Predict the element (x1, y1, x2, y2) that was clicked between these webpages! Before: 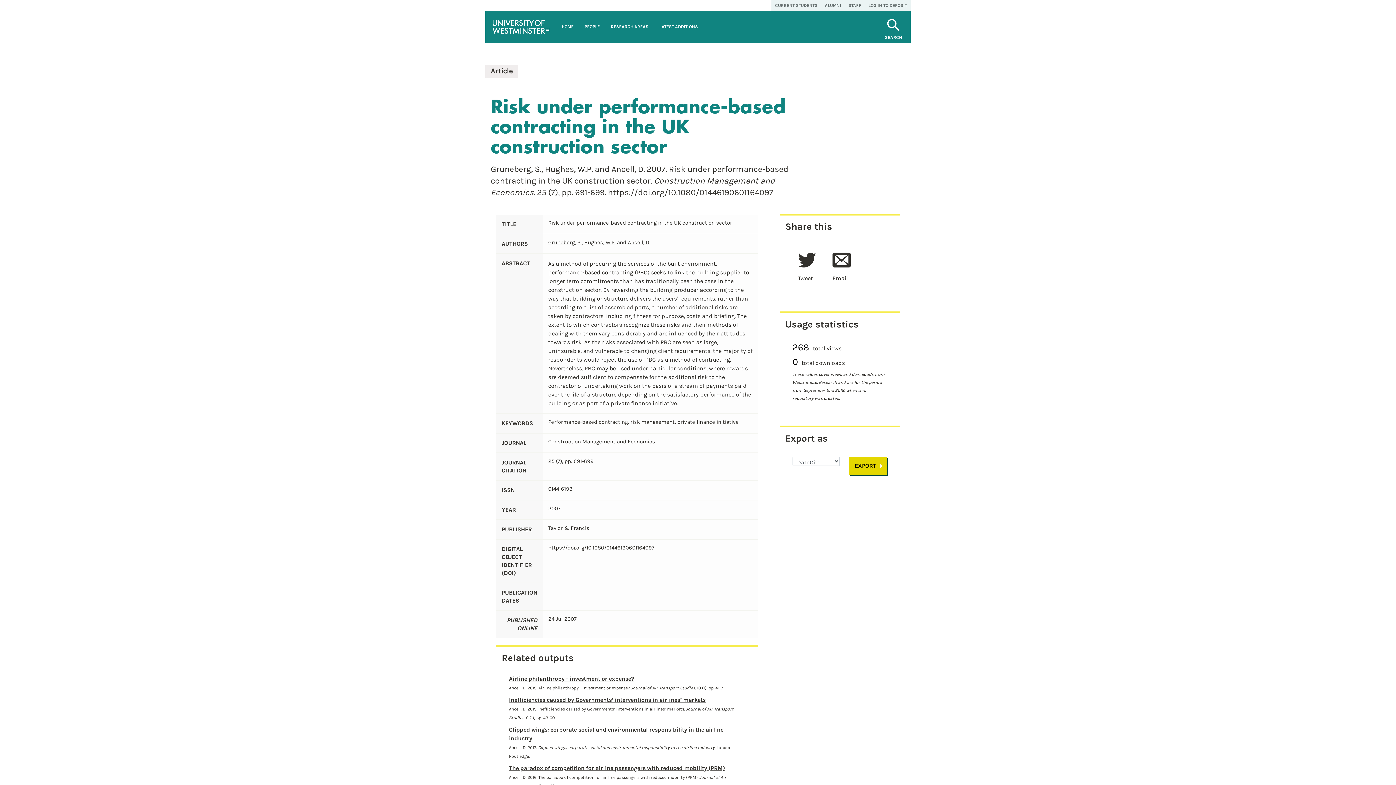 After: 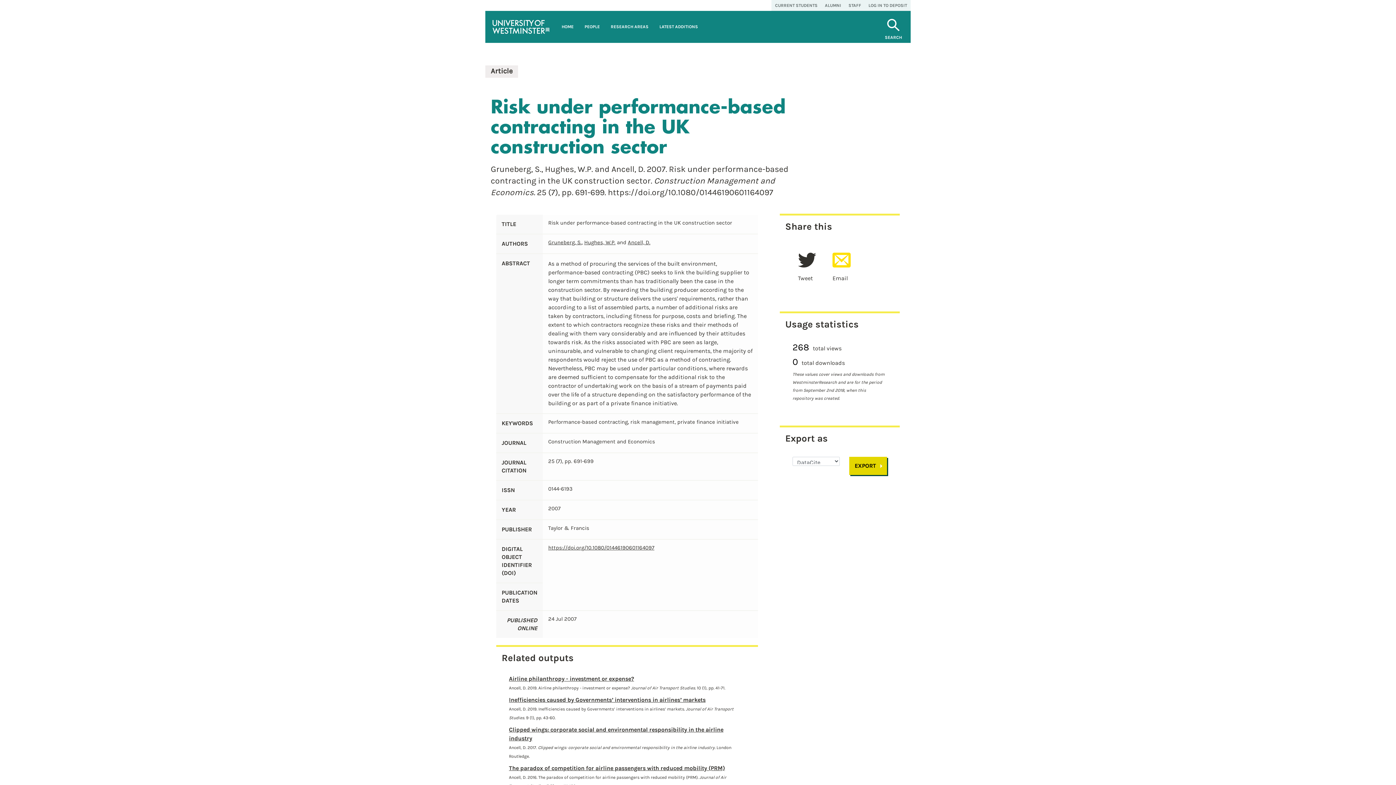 Action: label: Email bbox: (827, 274, 861, 281)